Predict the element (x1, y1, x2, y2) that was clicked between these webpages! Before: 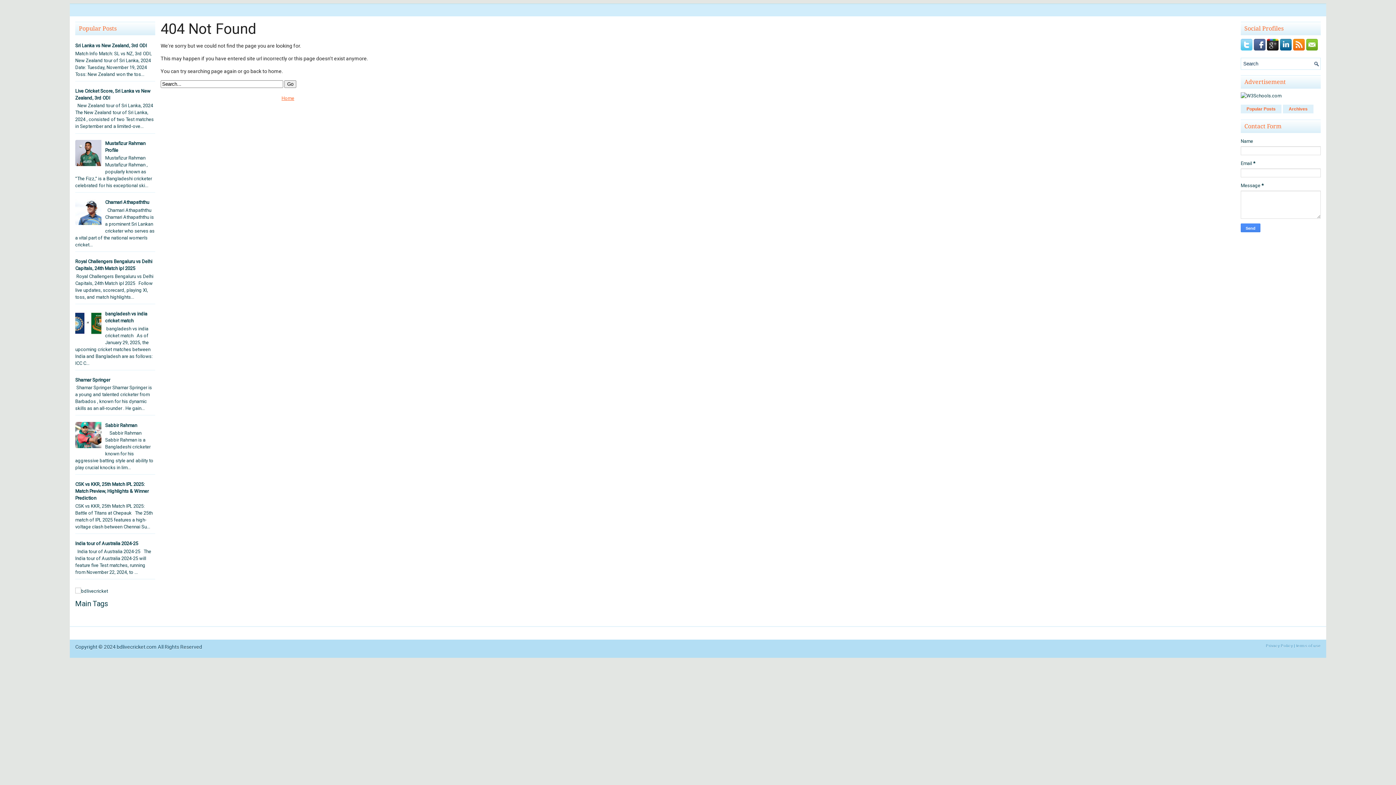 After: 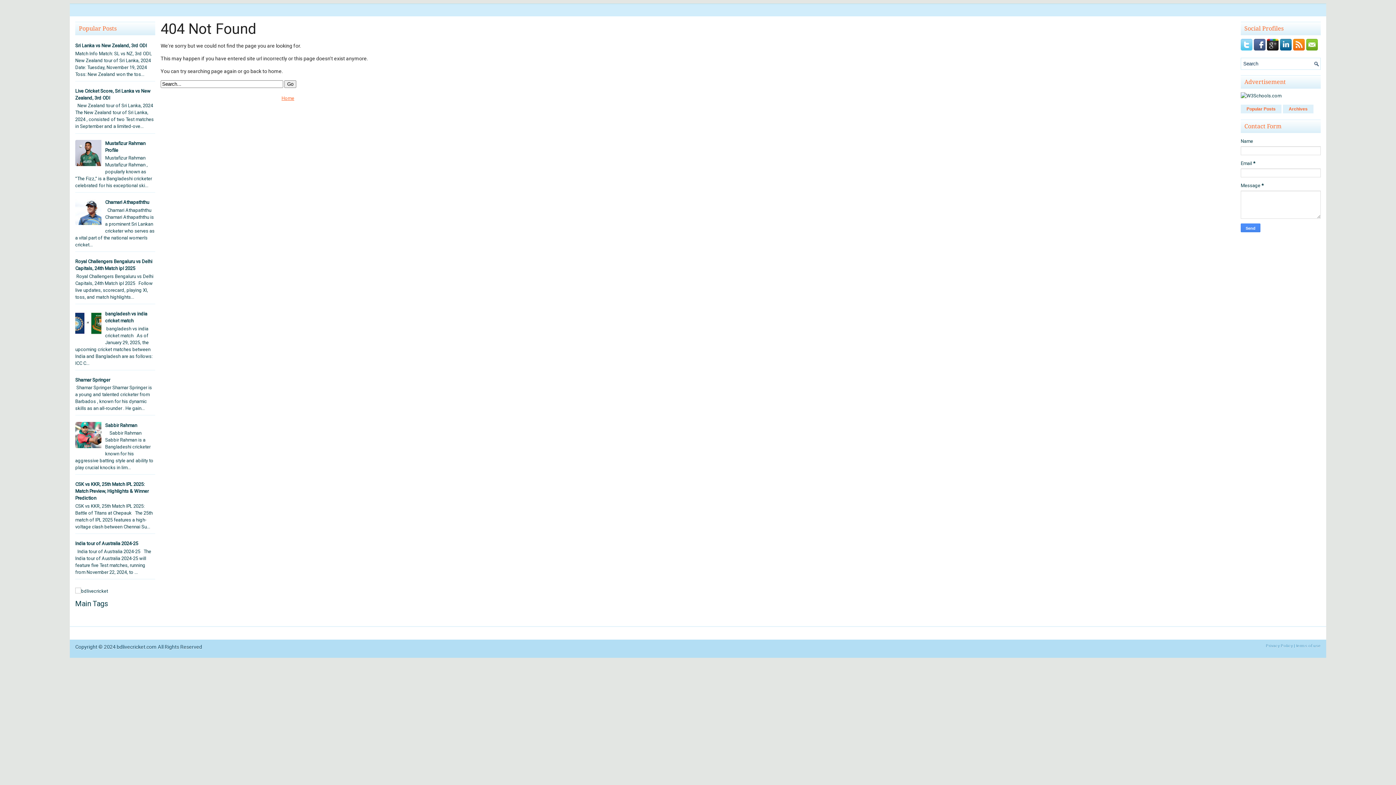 Action: bbox: (75, 220, 103, 226)